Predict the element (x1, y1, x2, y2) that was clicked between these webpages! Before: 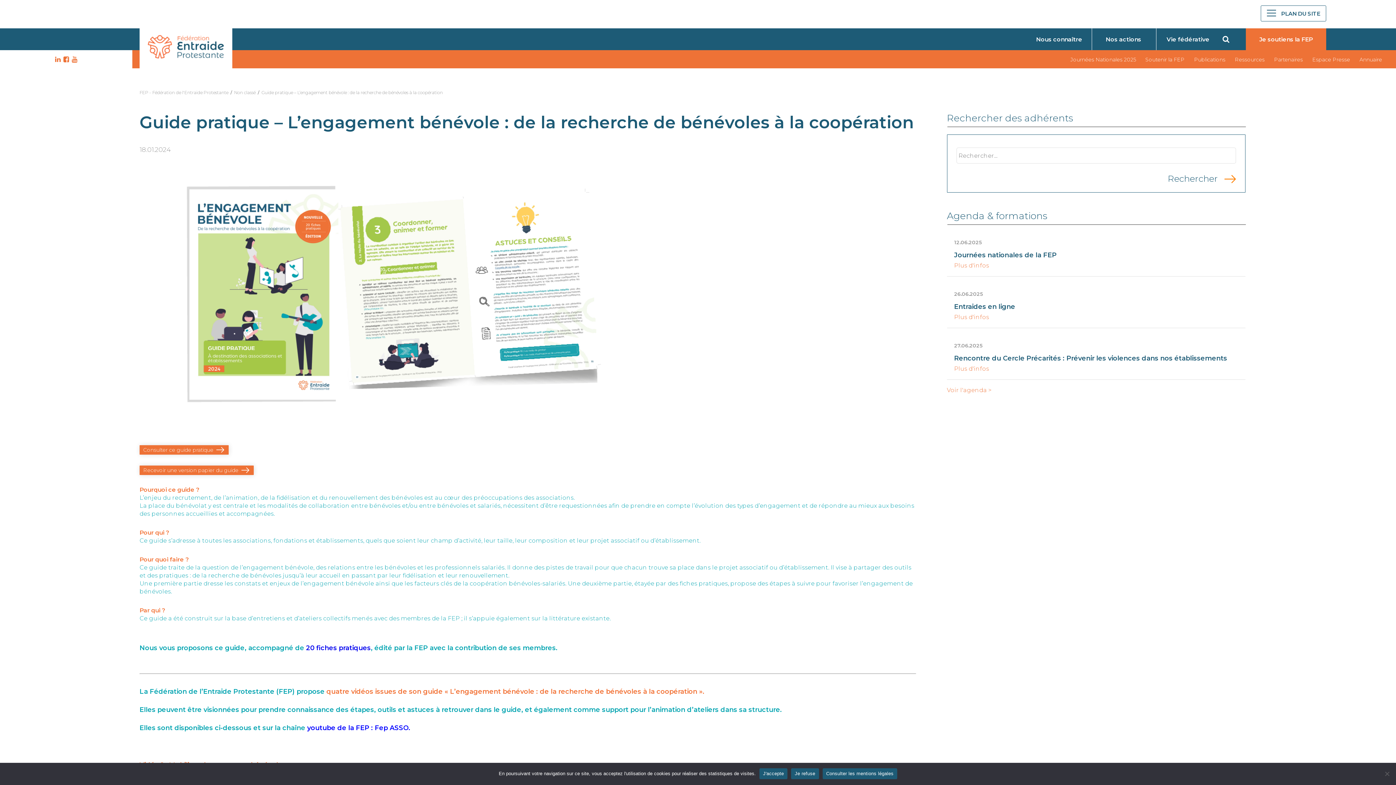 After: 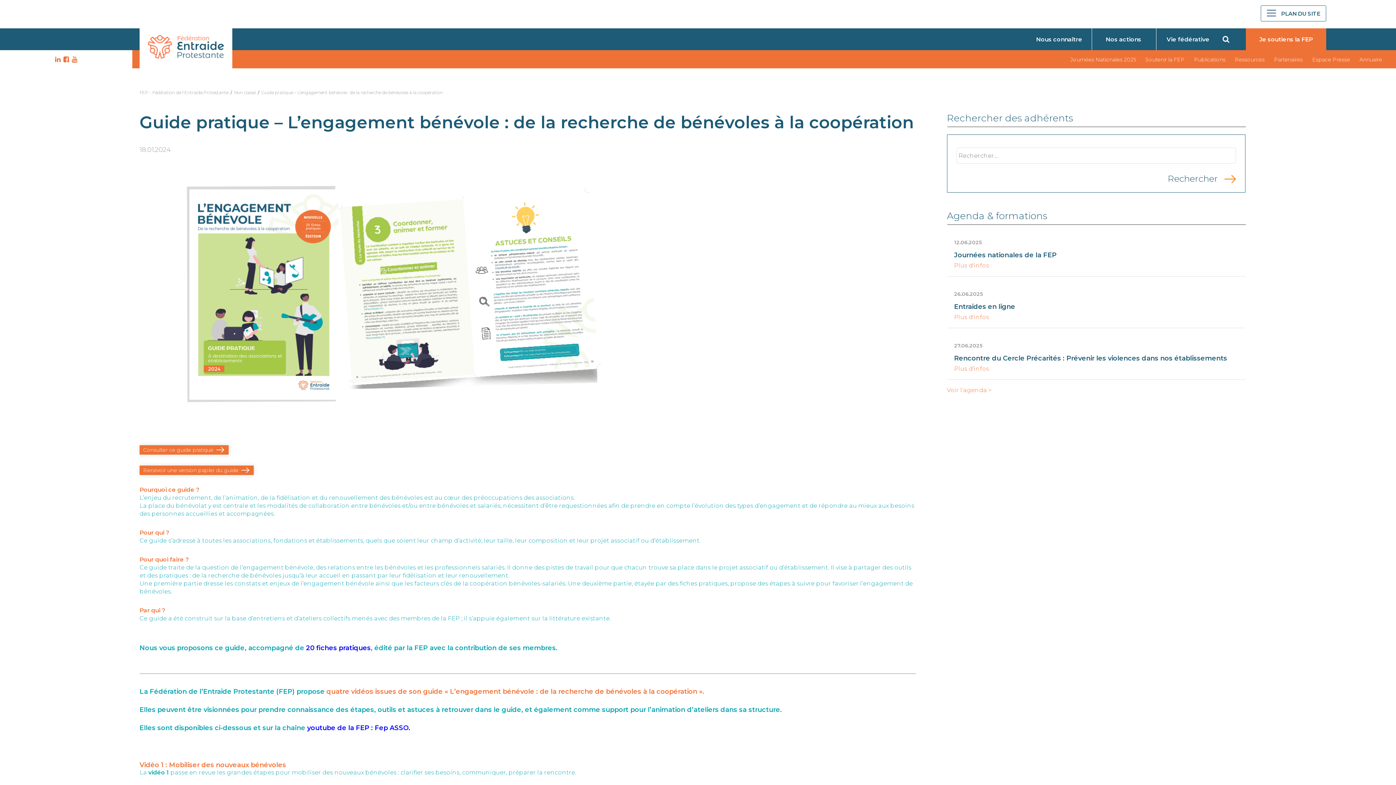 Action: label: Je refuse bbox: (791, 768, 819, 779)